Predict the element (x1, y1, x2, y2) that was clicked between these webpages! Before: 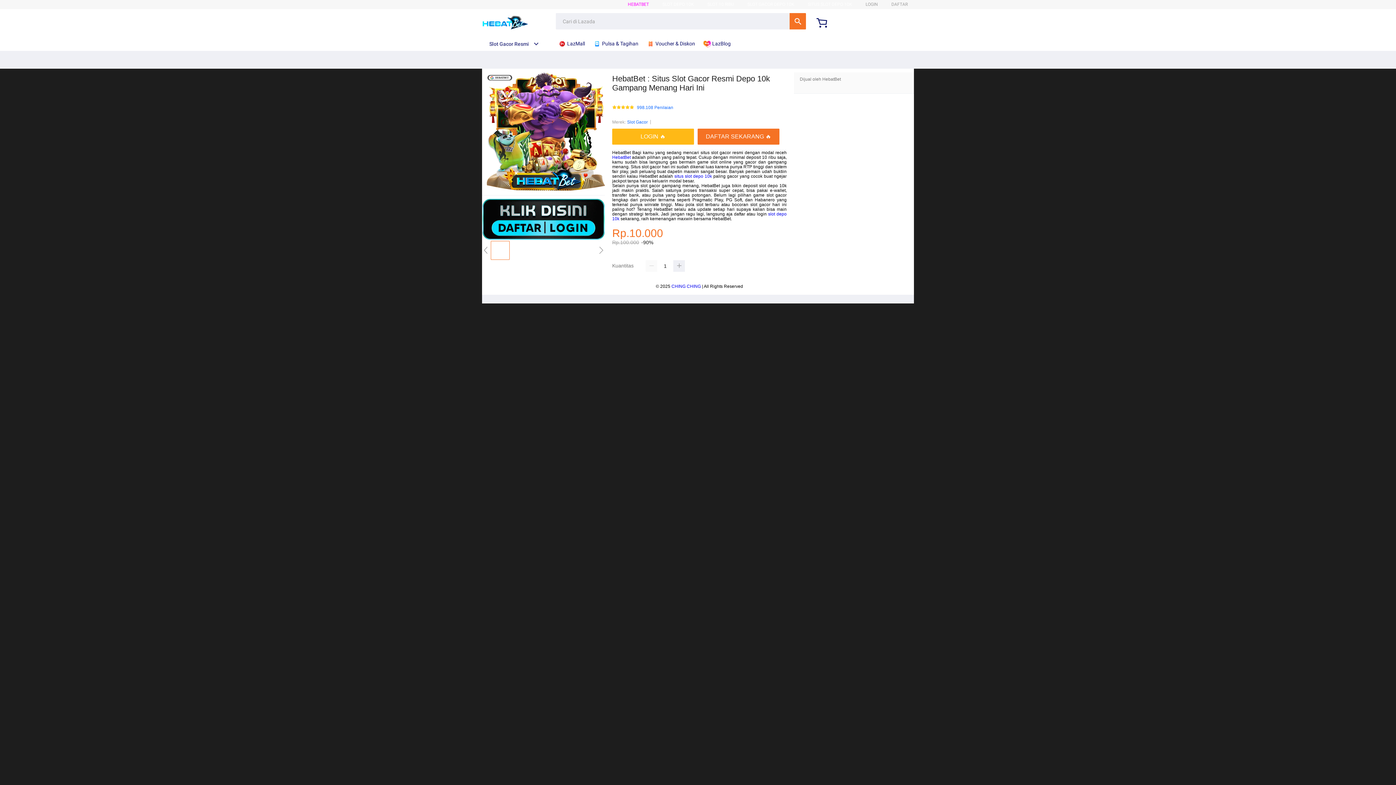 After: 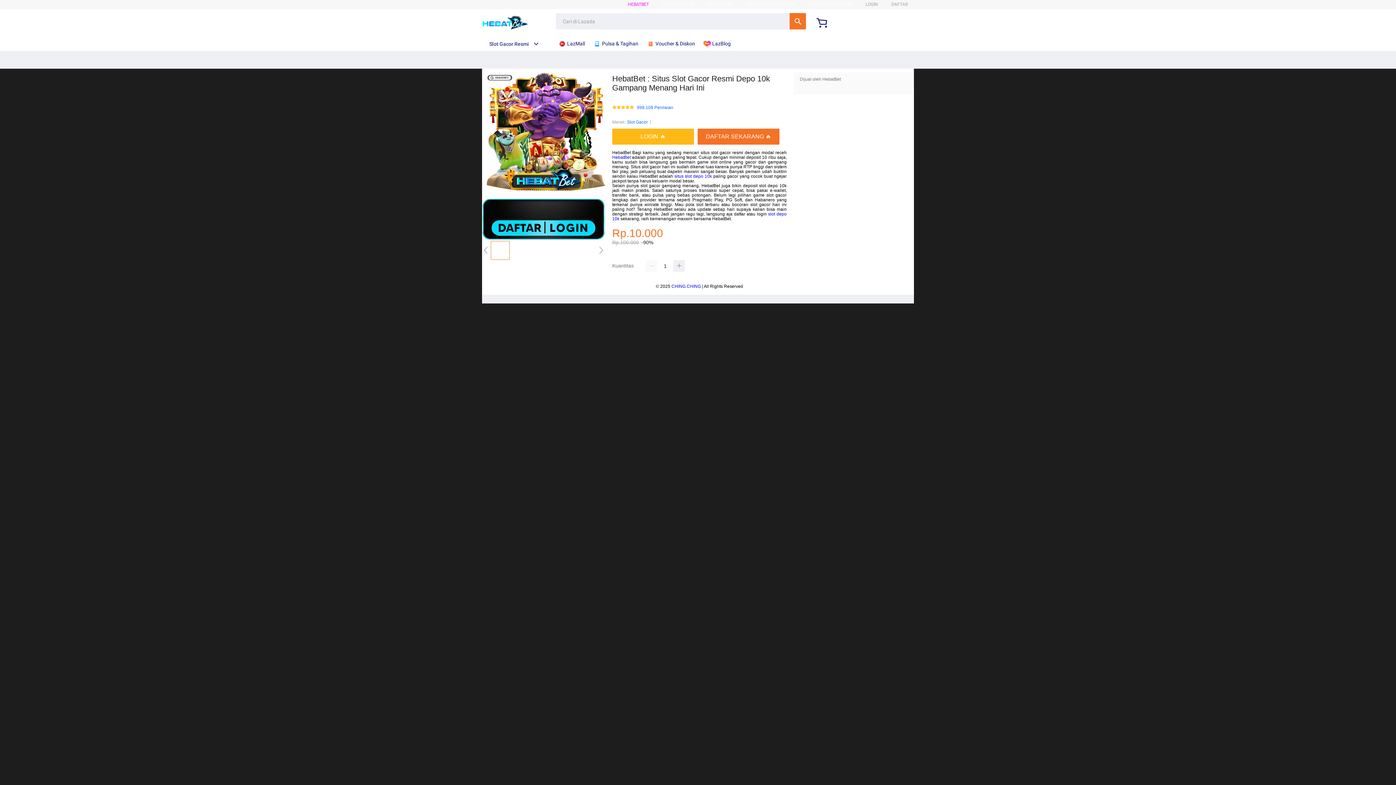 Action: bbox: (612, 155, 630, 160) label: HebatBet